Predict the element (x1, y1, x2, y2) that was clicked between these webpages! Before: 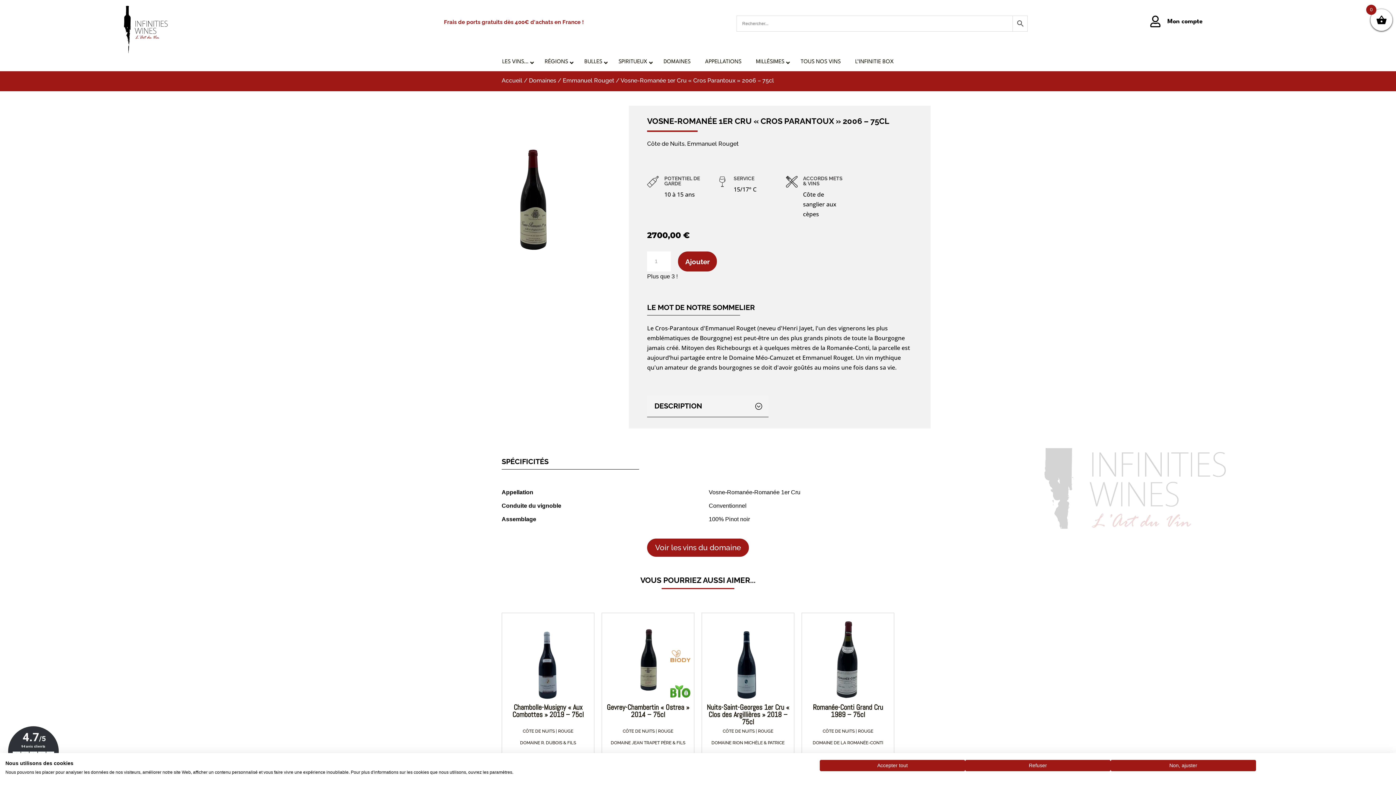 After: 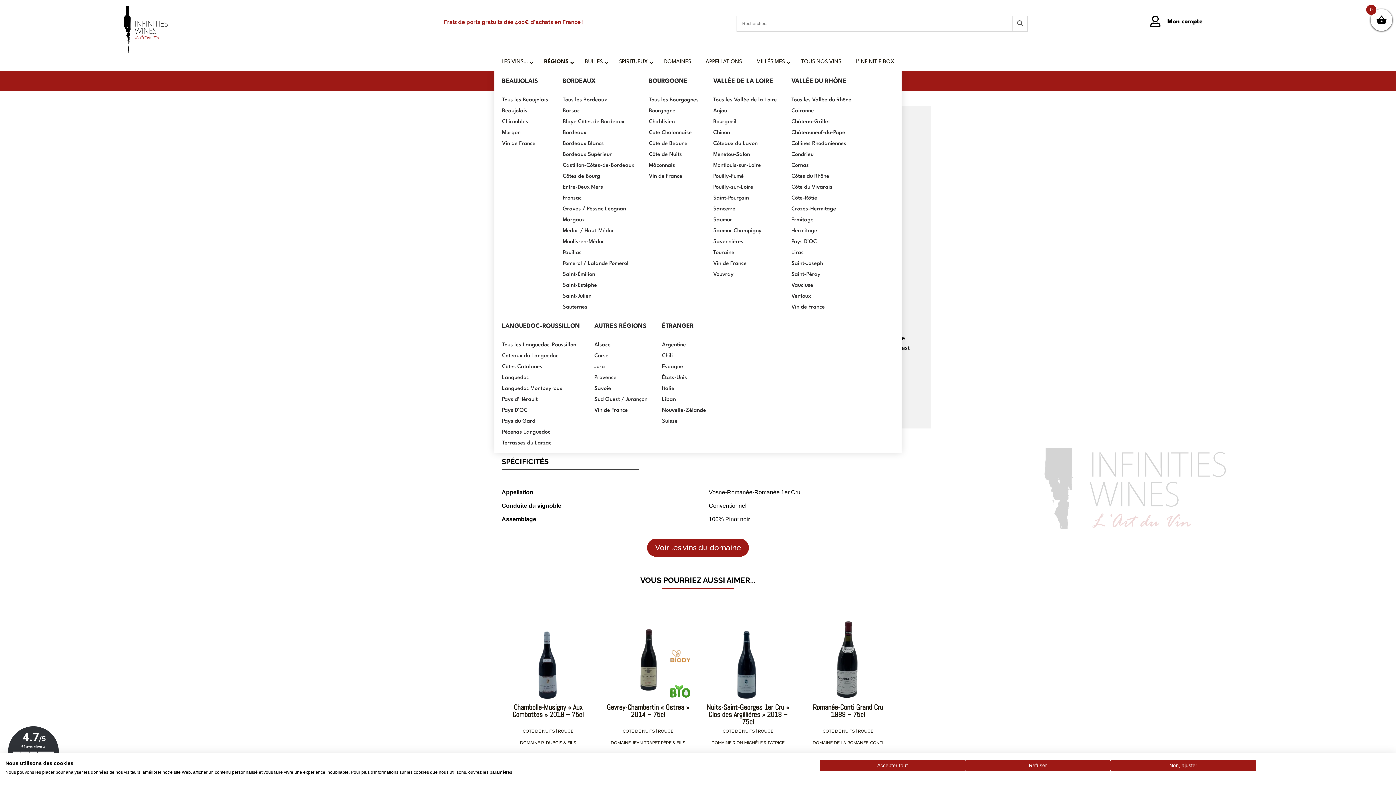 Action: label: RÉGIONS bbox: (537, 53, 577, 71)